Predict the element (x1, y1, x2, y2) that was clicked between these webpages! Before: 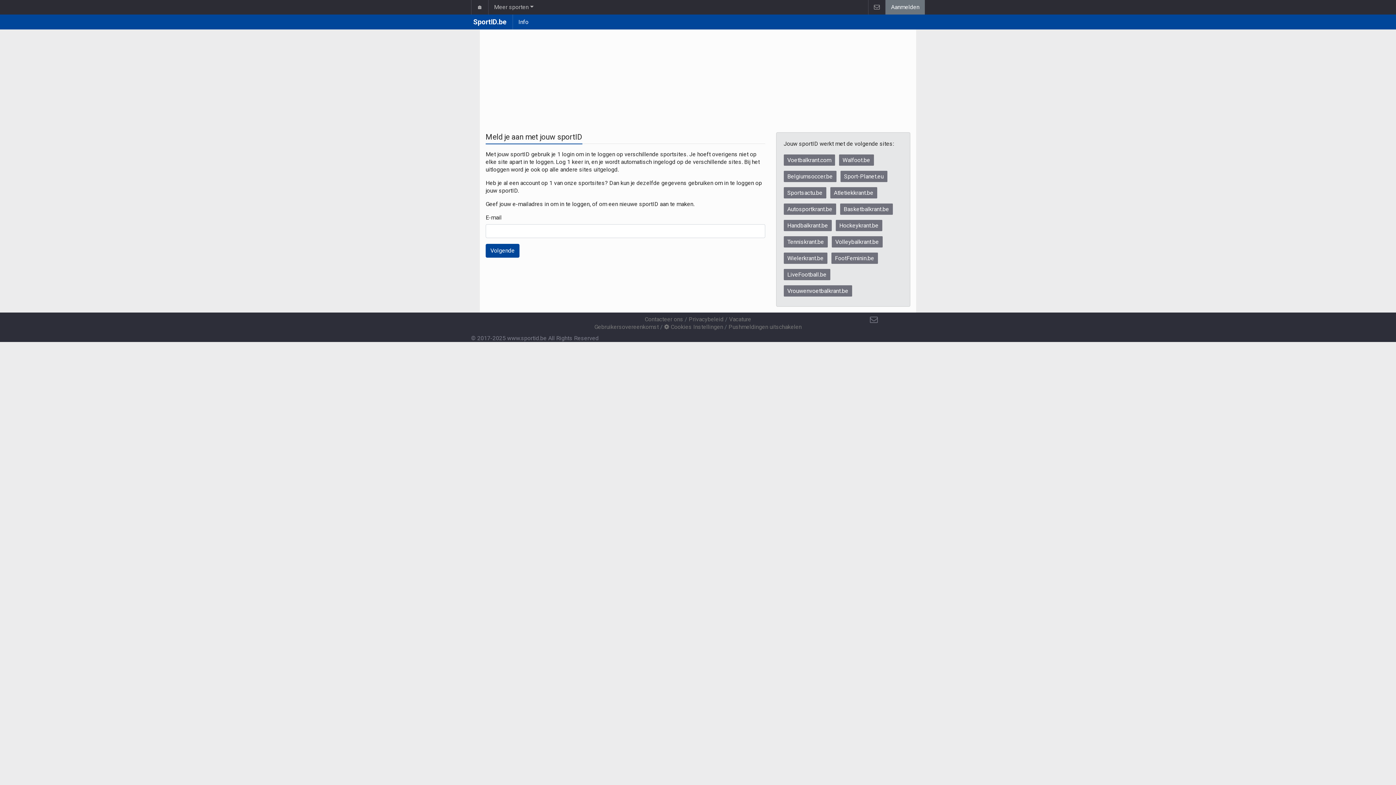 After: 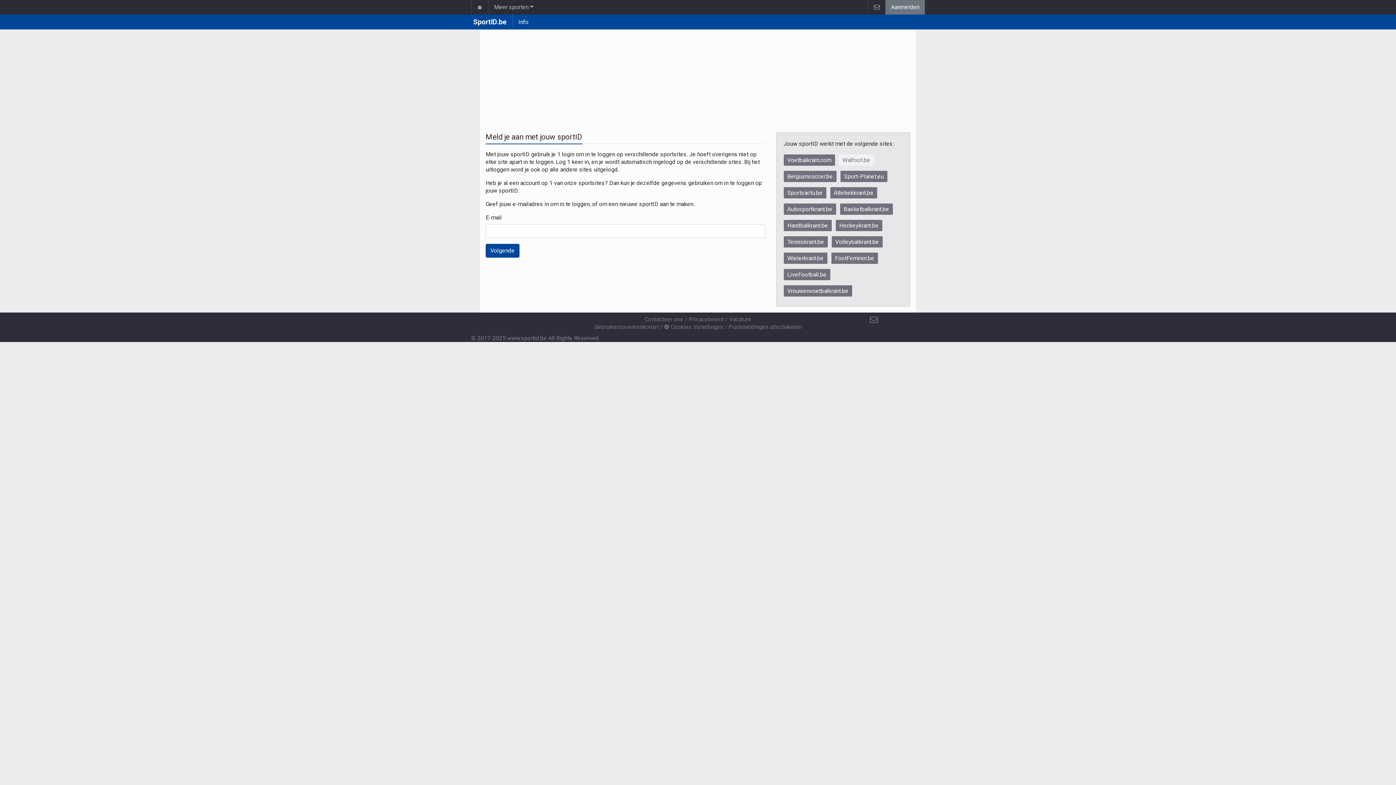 Action: label: Walfoot.be bbox: (839, 154, 874, 165)